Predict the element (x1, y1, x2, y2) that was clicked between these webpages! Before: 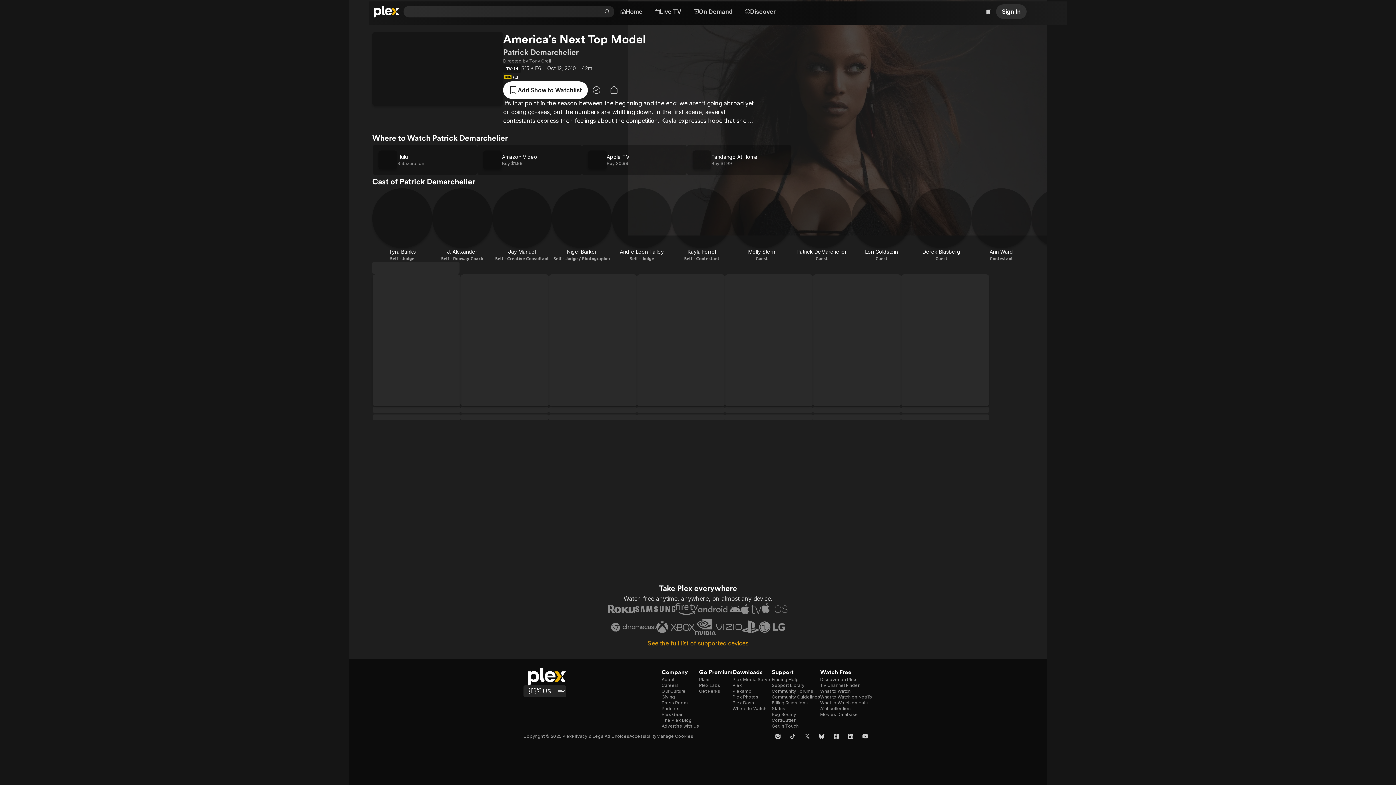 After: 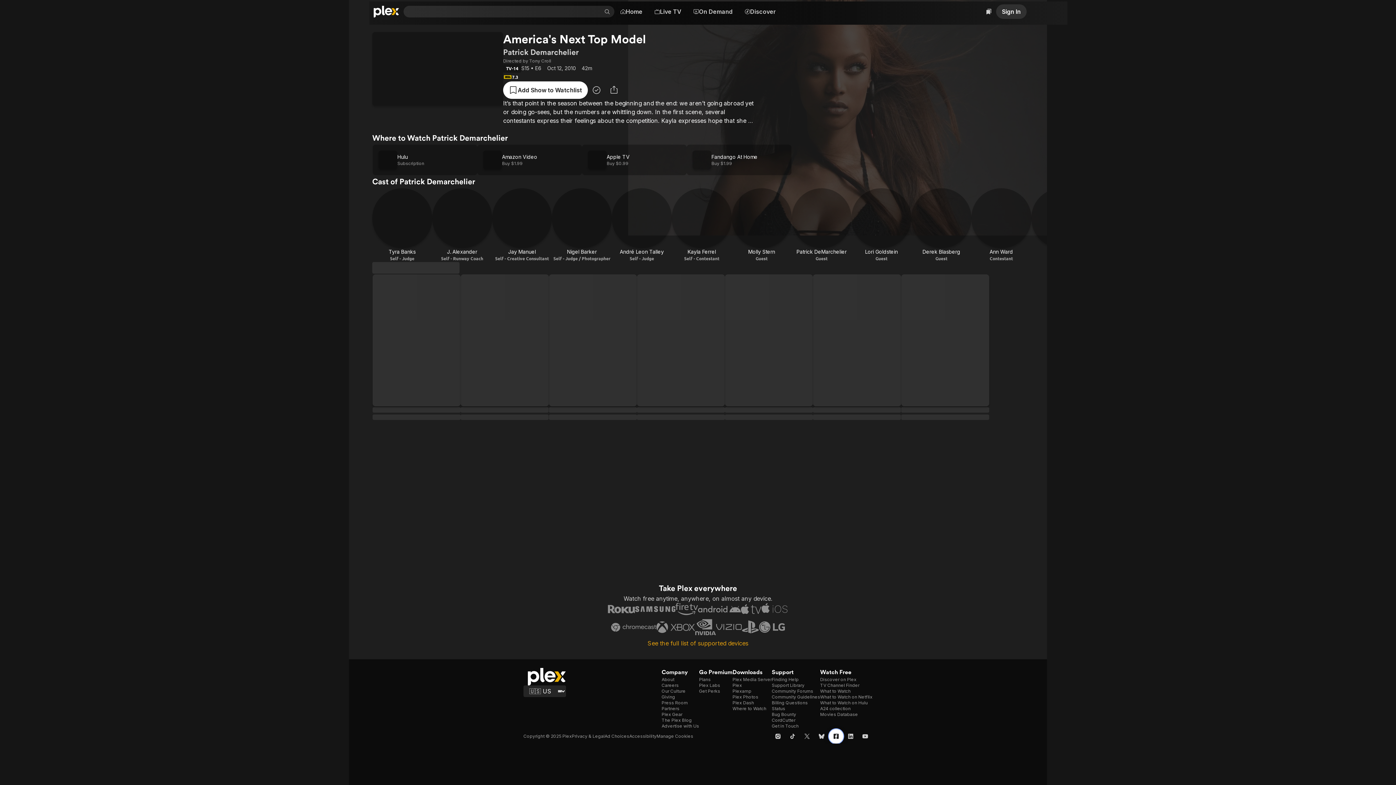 Action: bbox: (829, 729, 843, 744) label: Facebook